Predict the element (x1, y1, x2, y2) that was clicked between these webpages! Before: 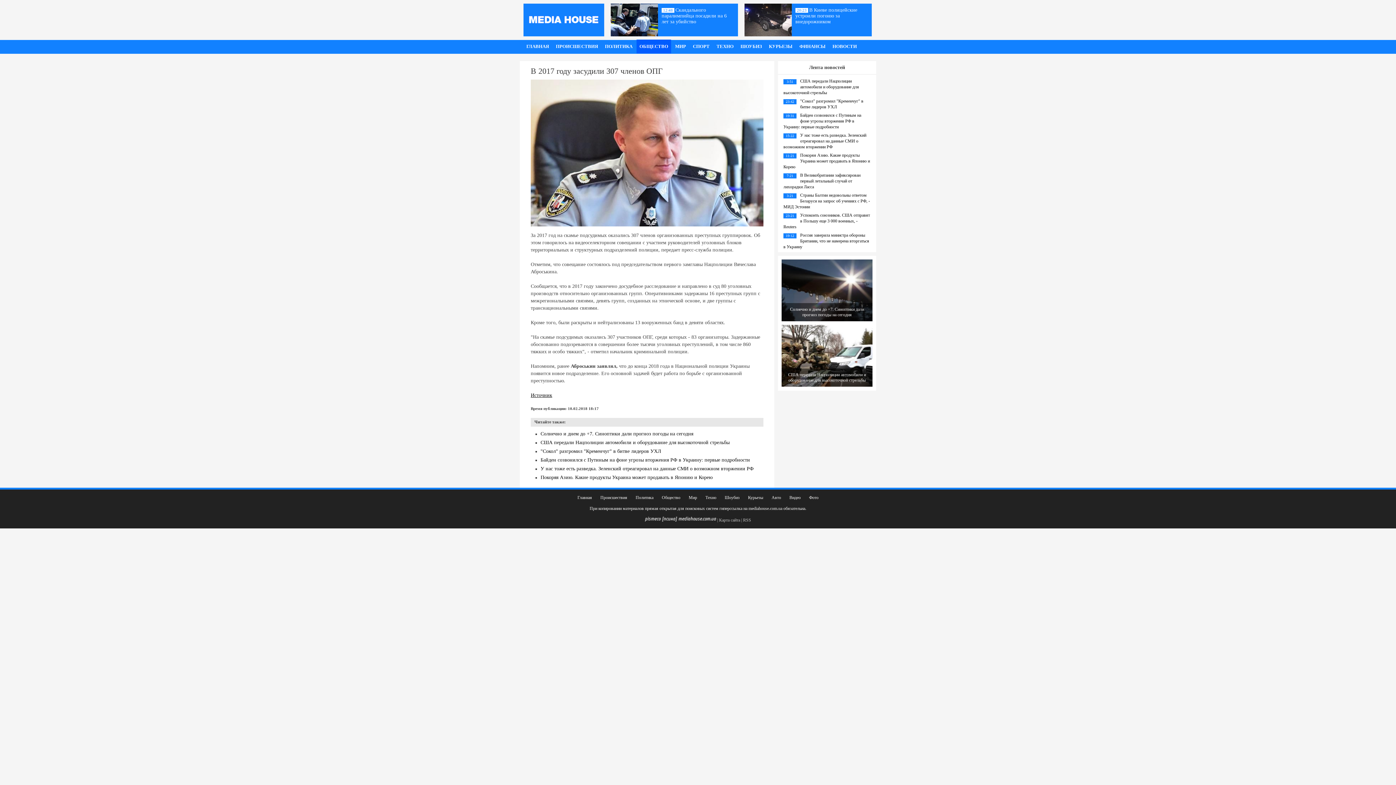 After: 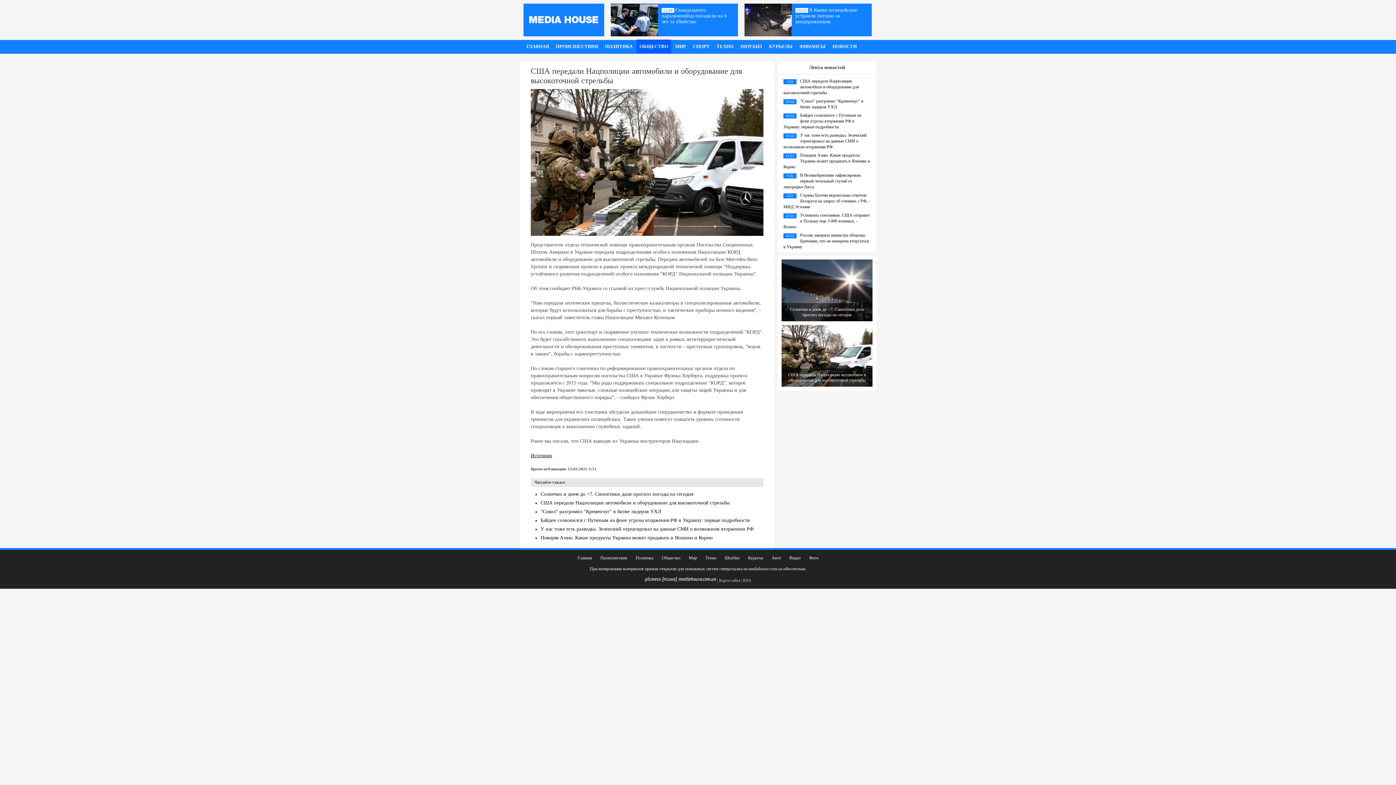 Action: label: США передали Нацполиции автомобили и оборудование для высокоточной стрельбы bbox: (783, 78, 859, 95)